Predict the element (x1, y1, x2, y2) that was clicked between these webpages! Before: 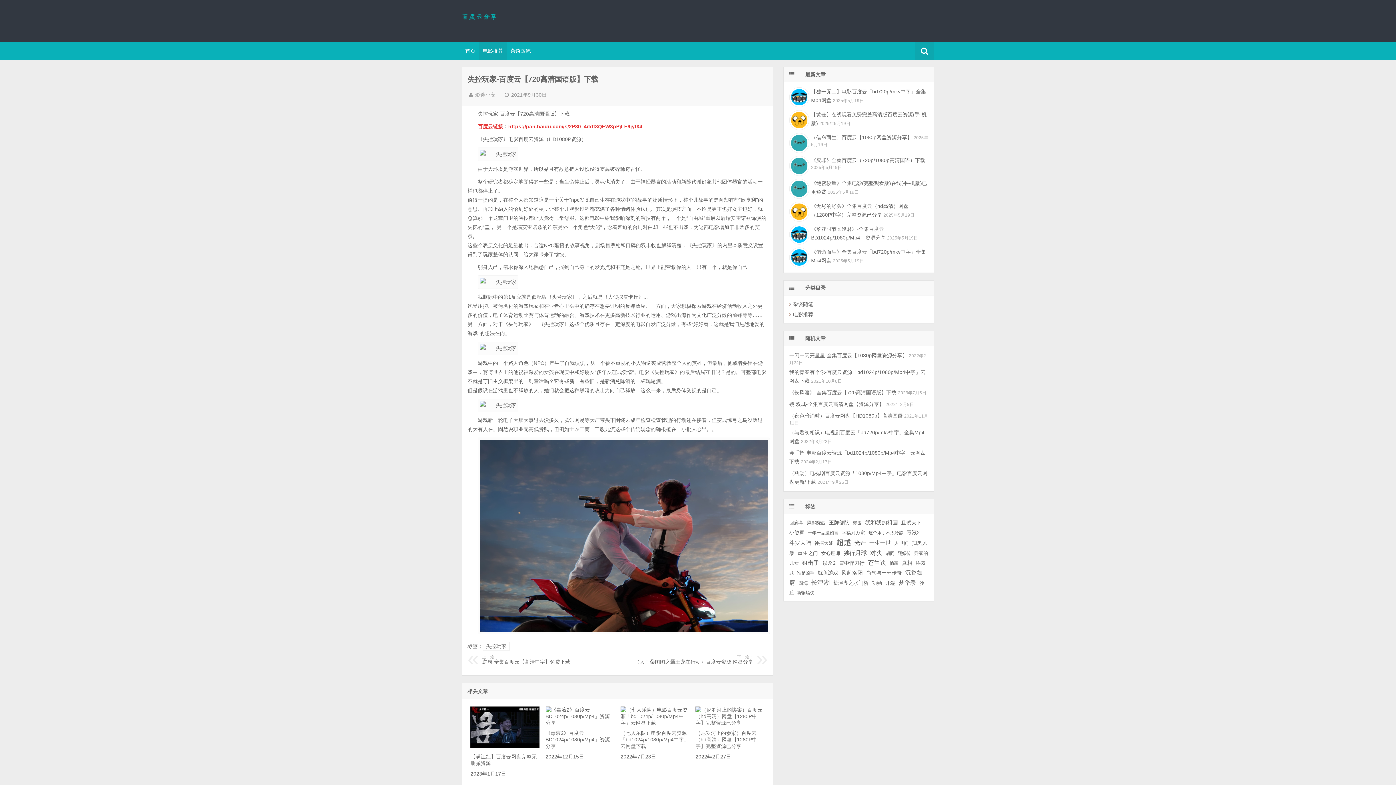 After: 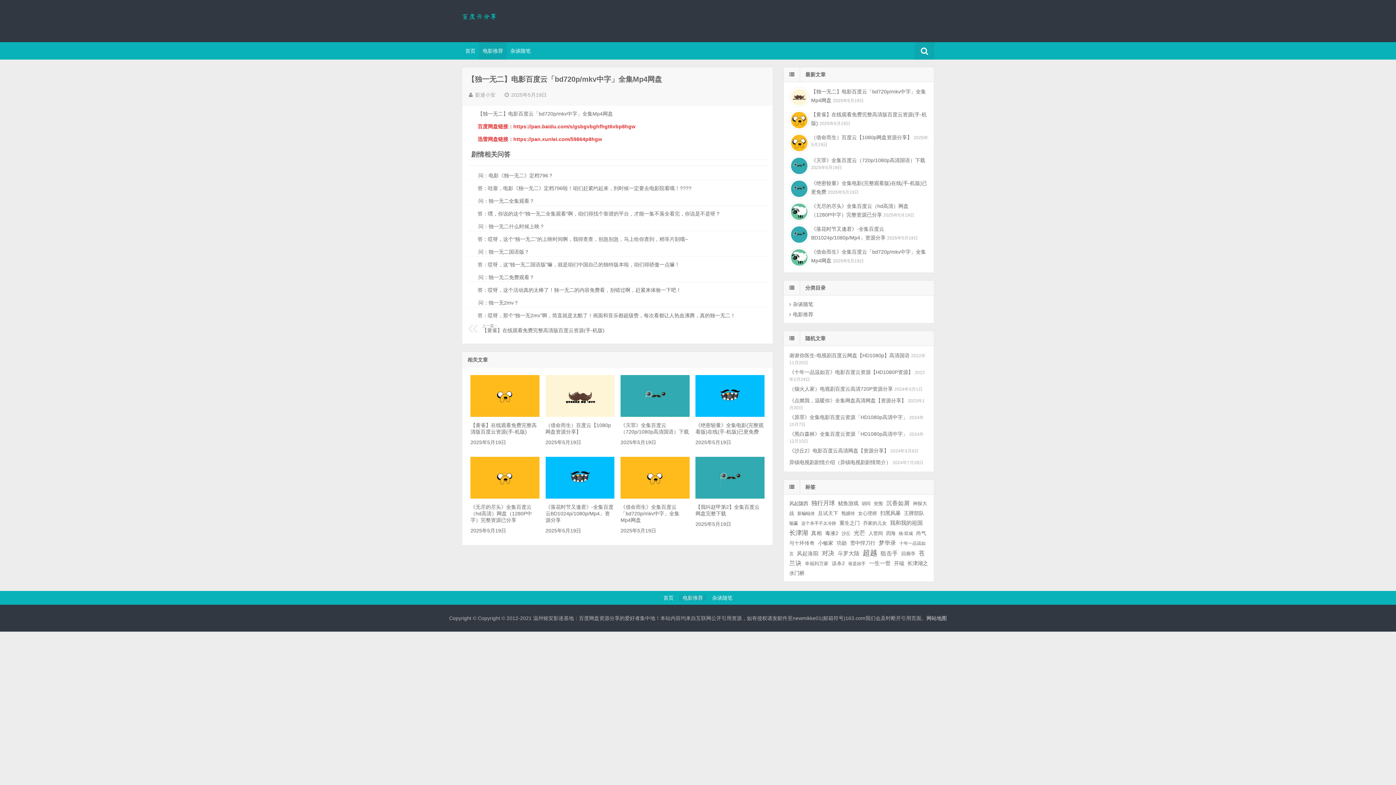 Action: bbox: (789, 87, 807, 105)